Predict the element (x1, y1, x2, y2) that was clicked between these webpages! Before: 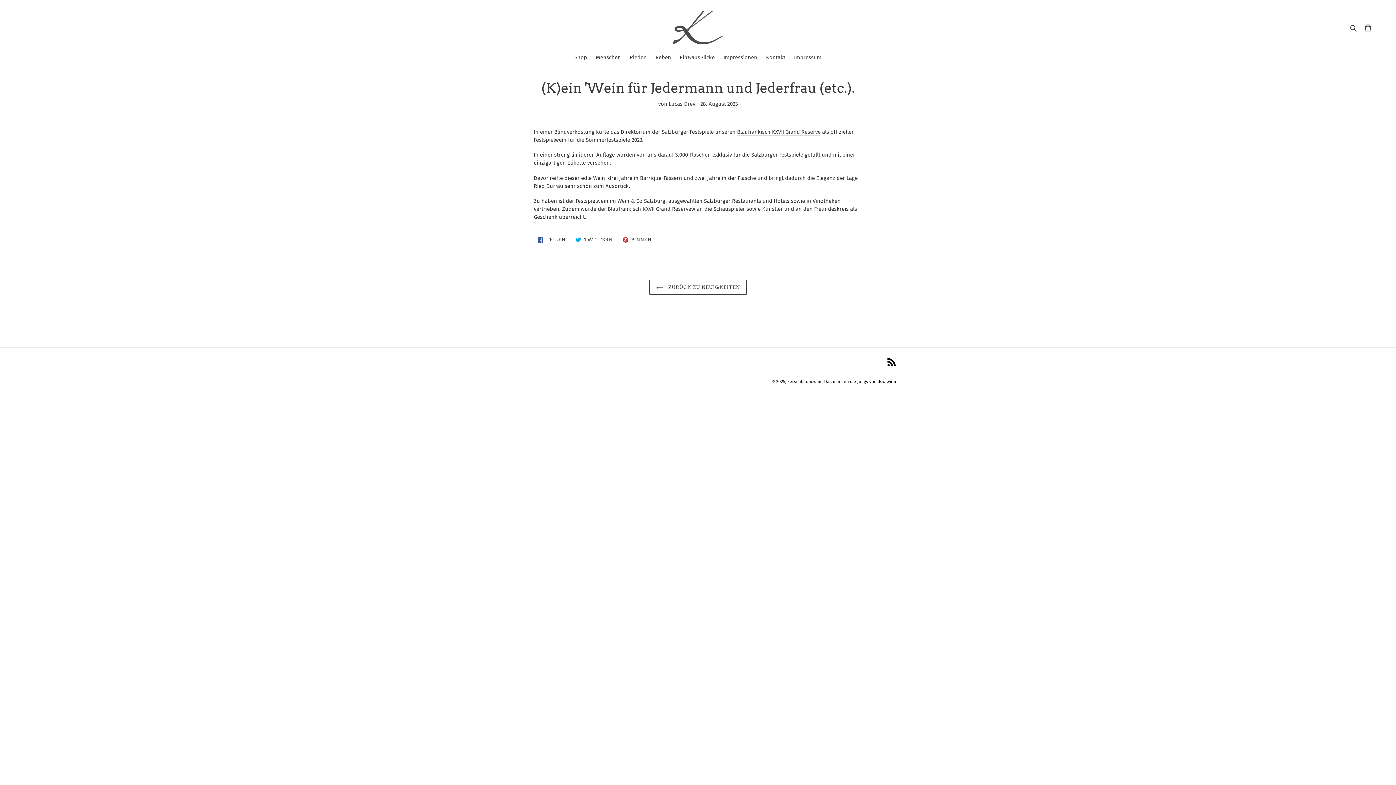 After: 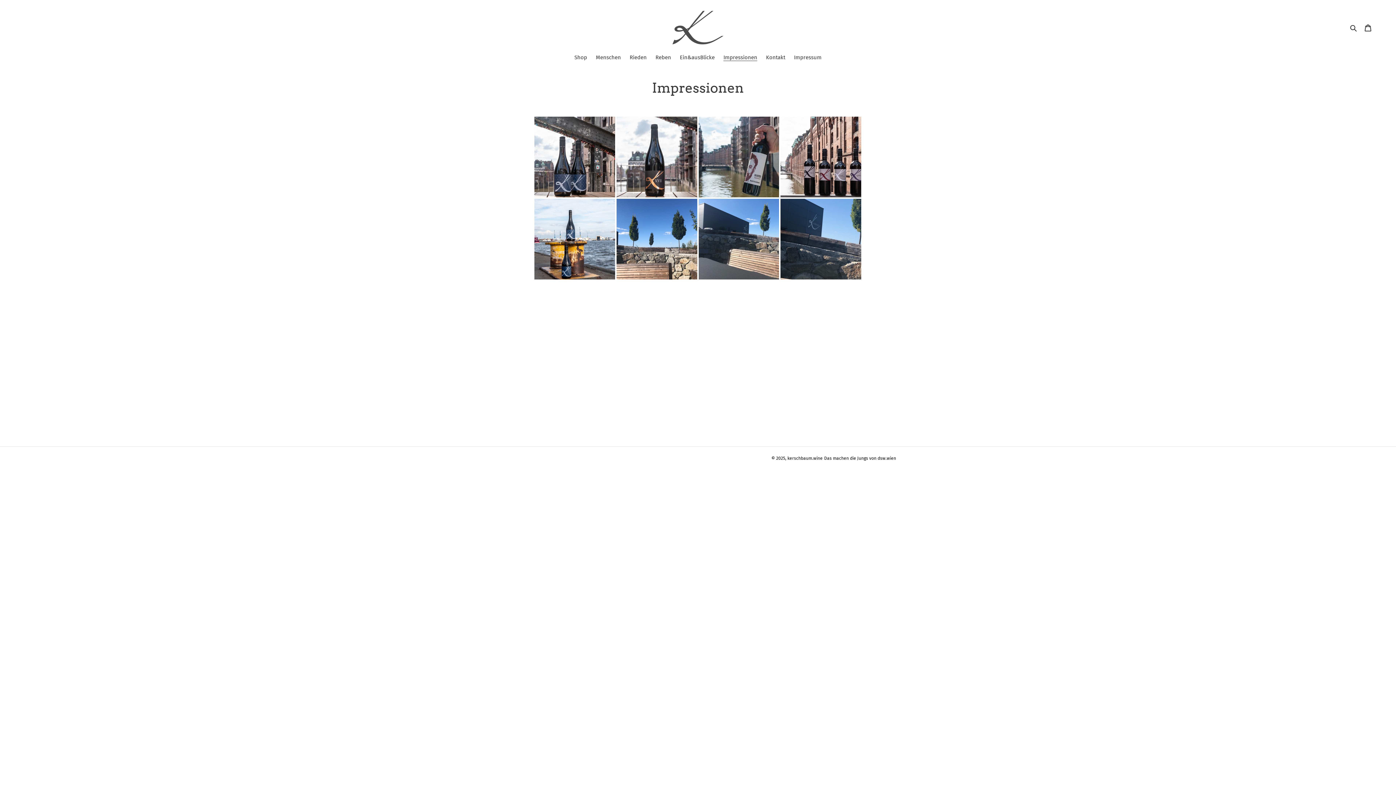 Action: label: Impressionen bbox: (720, 53, 761, 62)